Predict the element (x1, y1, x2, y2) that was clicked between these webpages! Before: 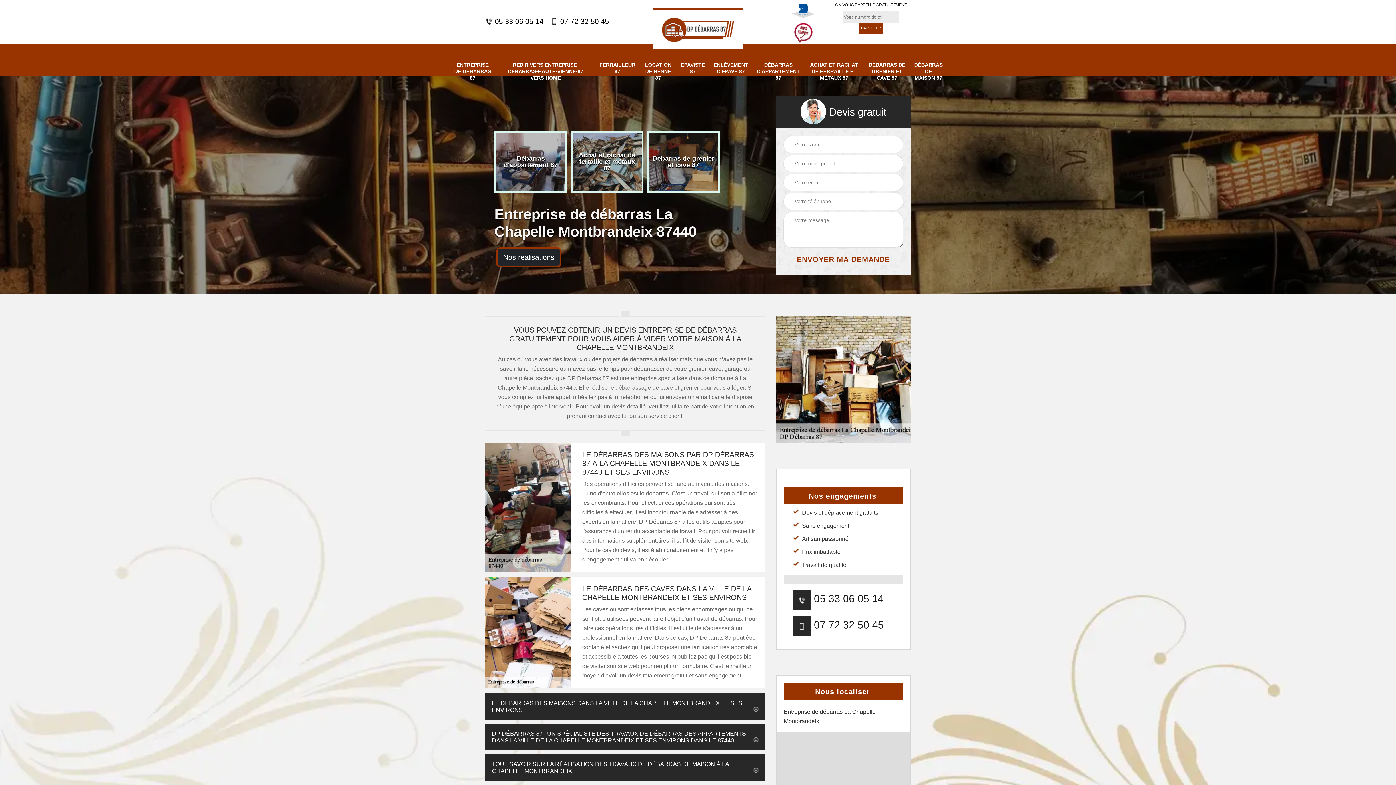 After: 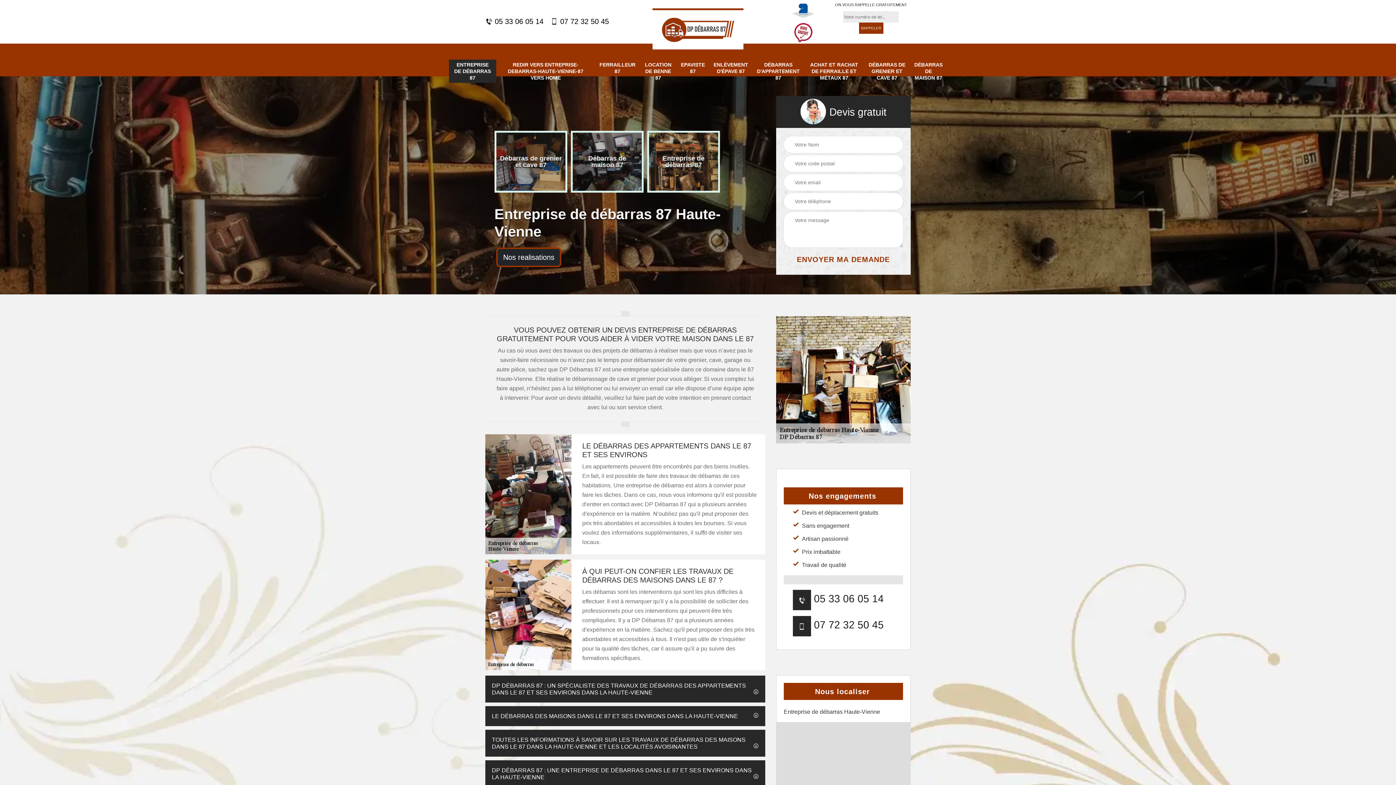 Action: bbox: (453, 61, 492, 81) label: ENTREPRISE DE DÉBARRAS 87